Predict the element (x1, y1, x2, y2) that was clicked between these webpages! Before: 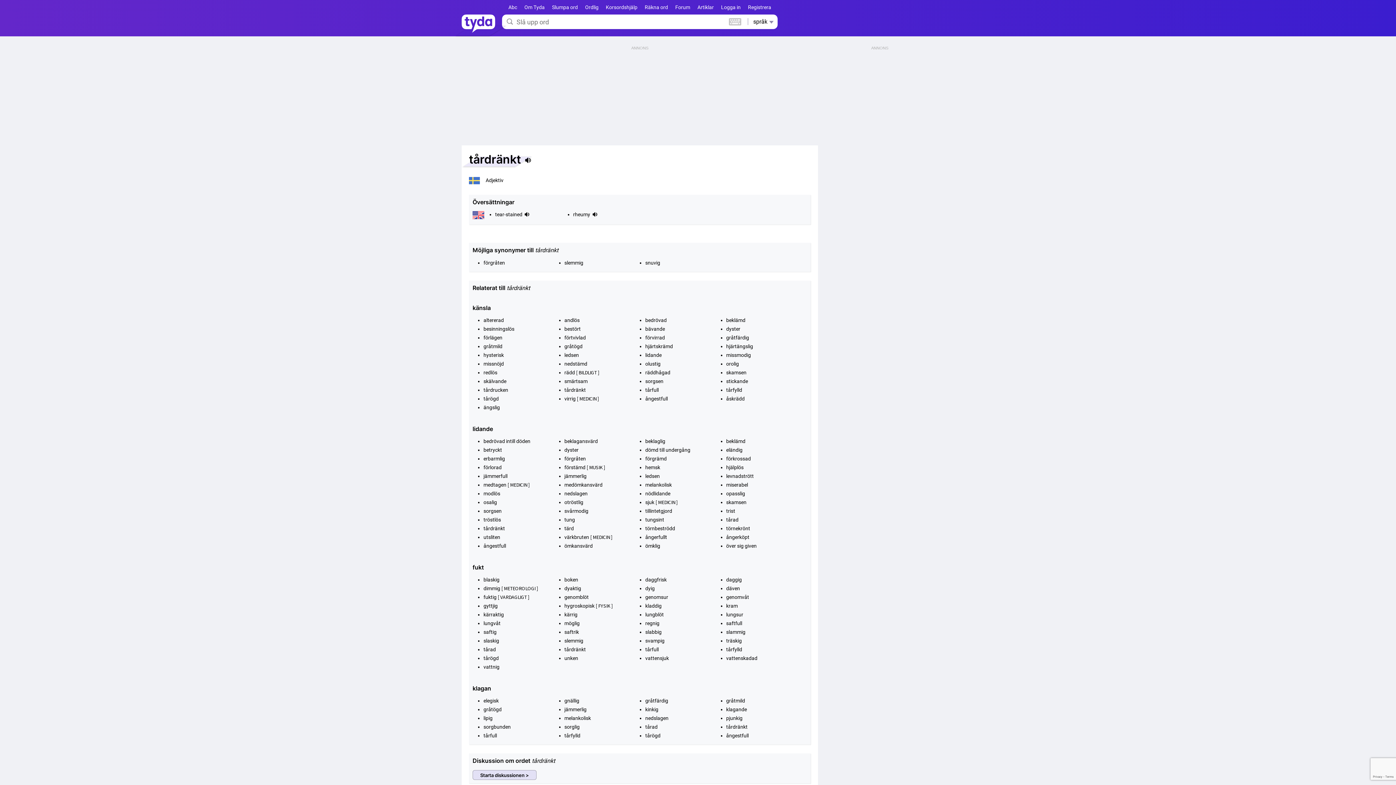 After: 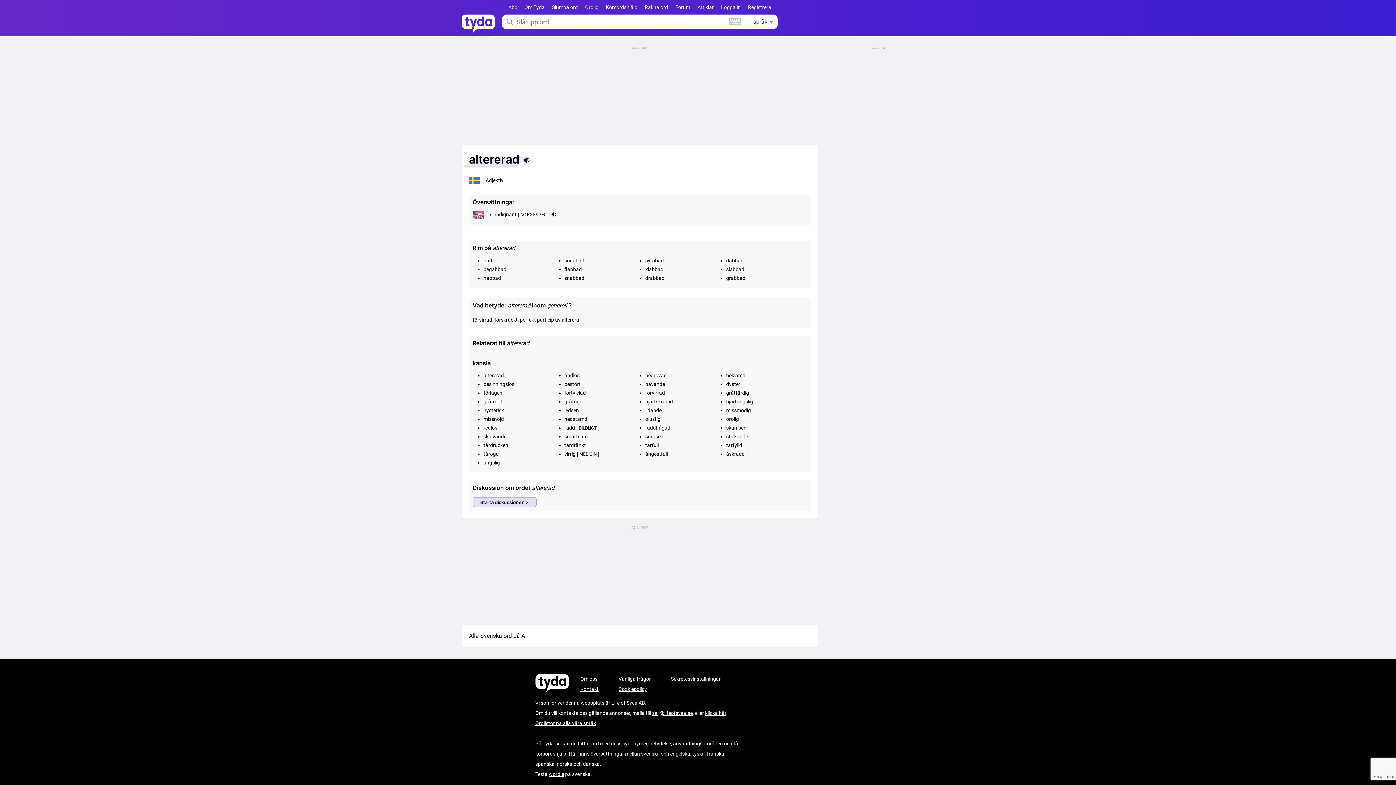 Action: bbox: (483, 317, 504, 323) label: altererad